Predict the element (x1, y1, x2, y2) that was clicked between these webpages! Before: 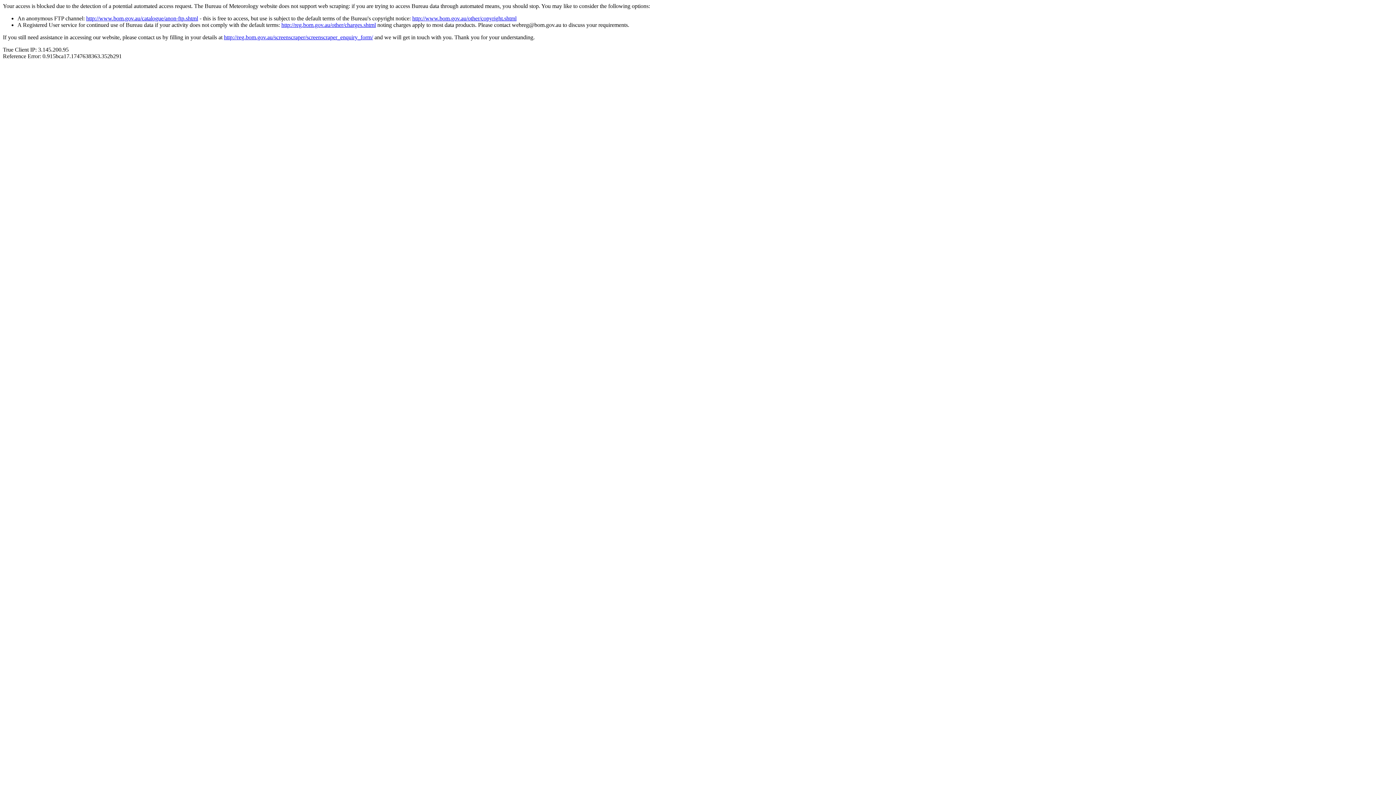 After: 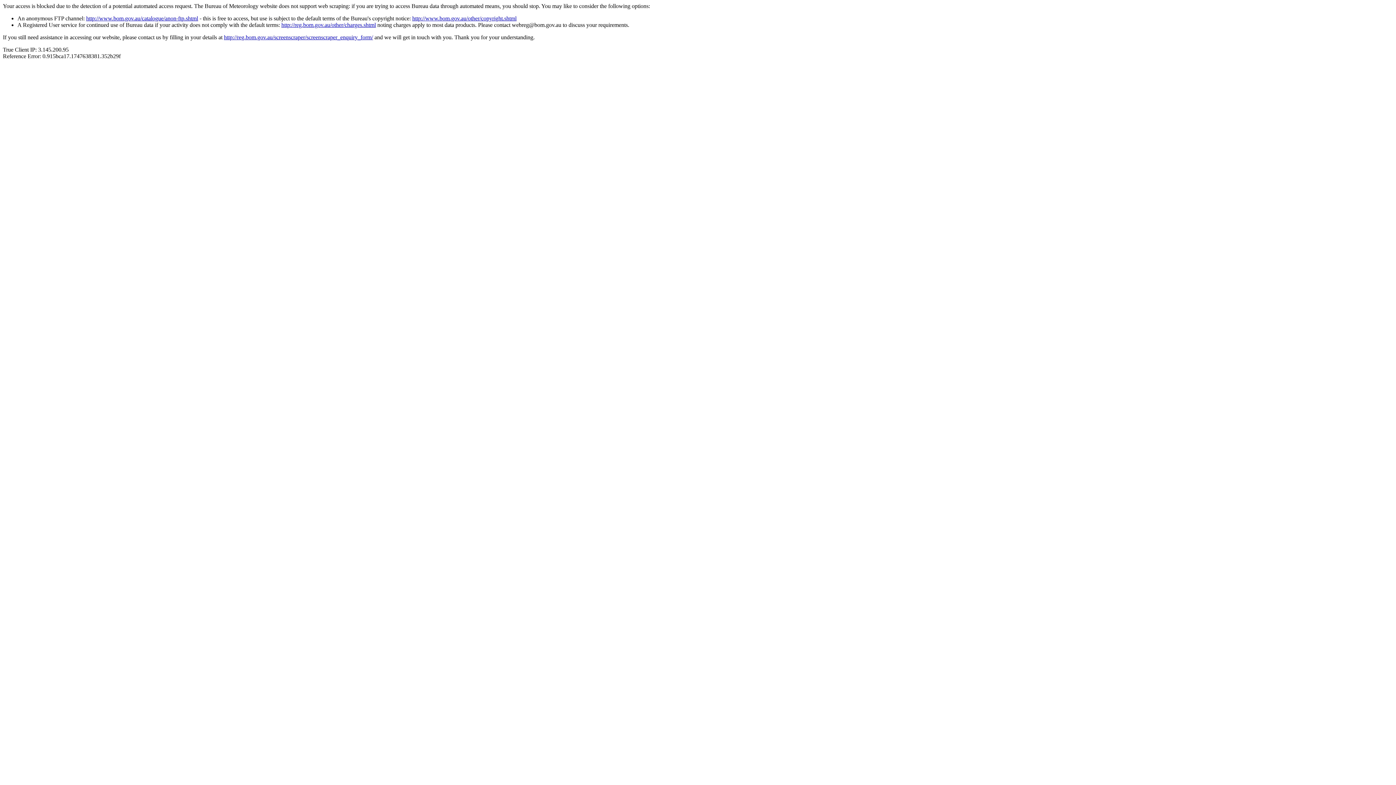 Action: bbox: (86, 15, 198, 21) label: http://www.bom.gov.au/catalogue/anon-ftp.shtml